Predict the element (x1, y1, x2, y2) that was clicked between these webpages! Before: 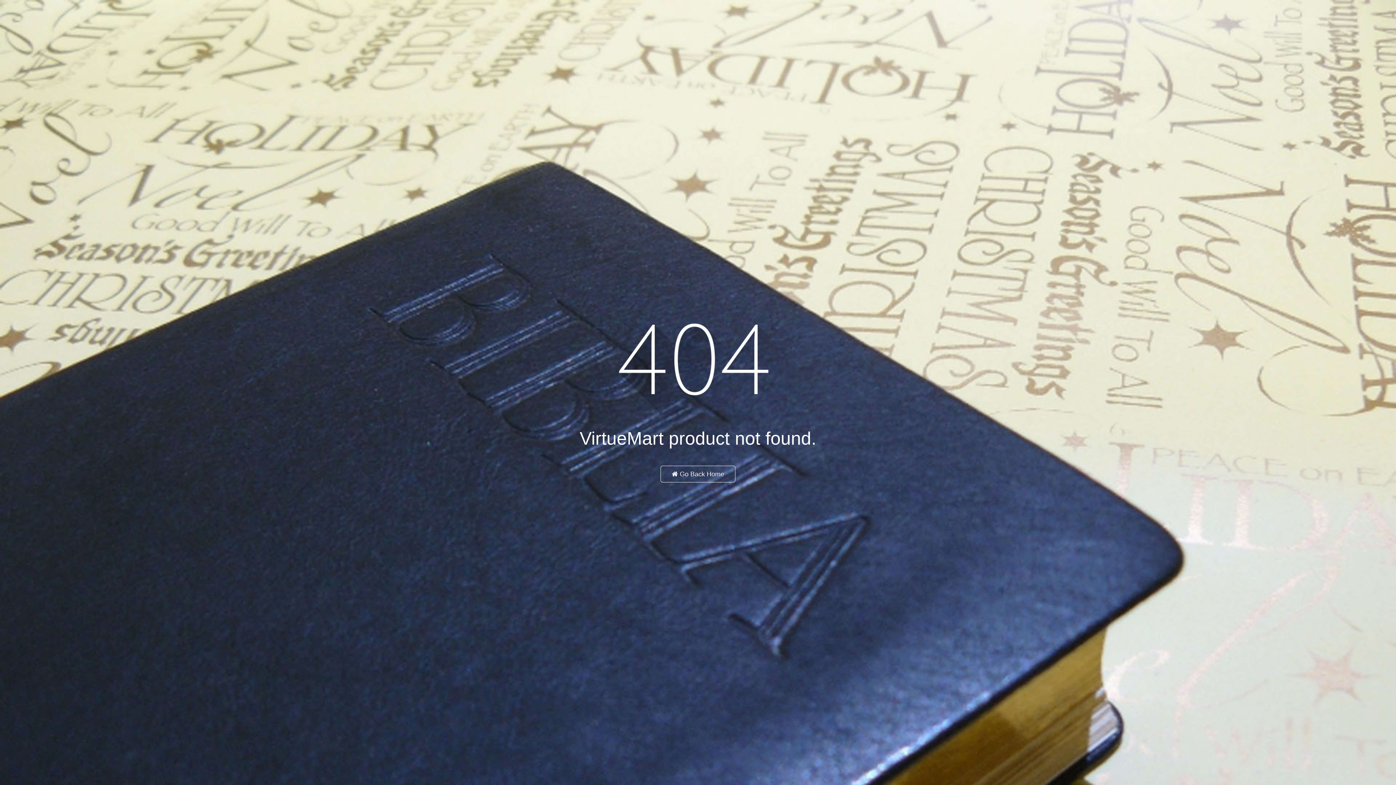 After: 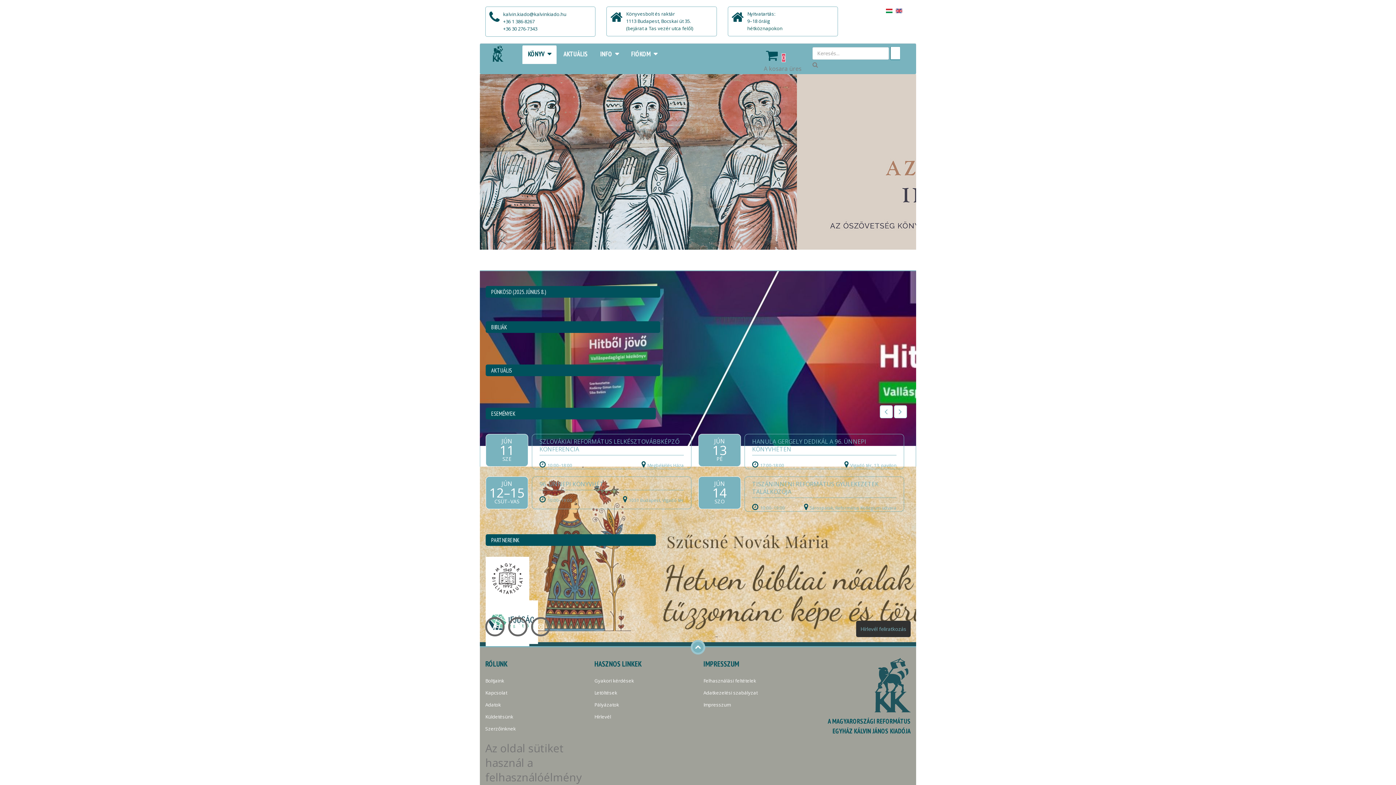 Action: label:  Go Back Home bbox: (660, 466, 735, 482)